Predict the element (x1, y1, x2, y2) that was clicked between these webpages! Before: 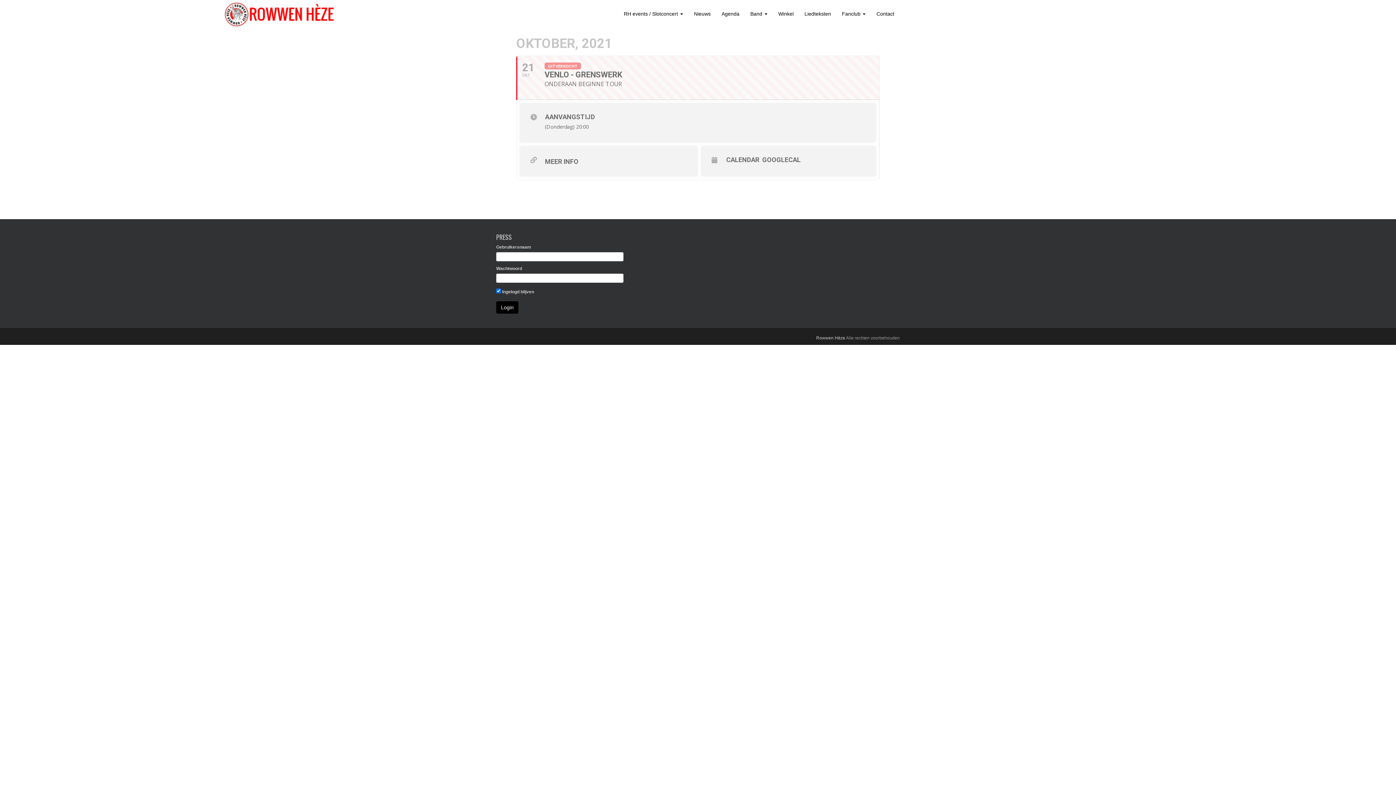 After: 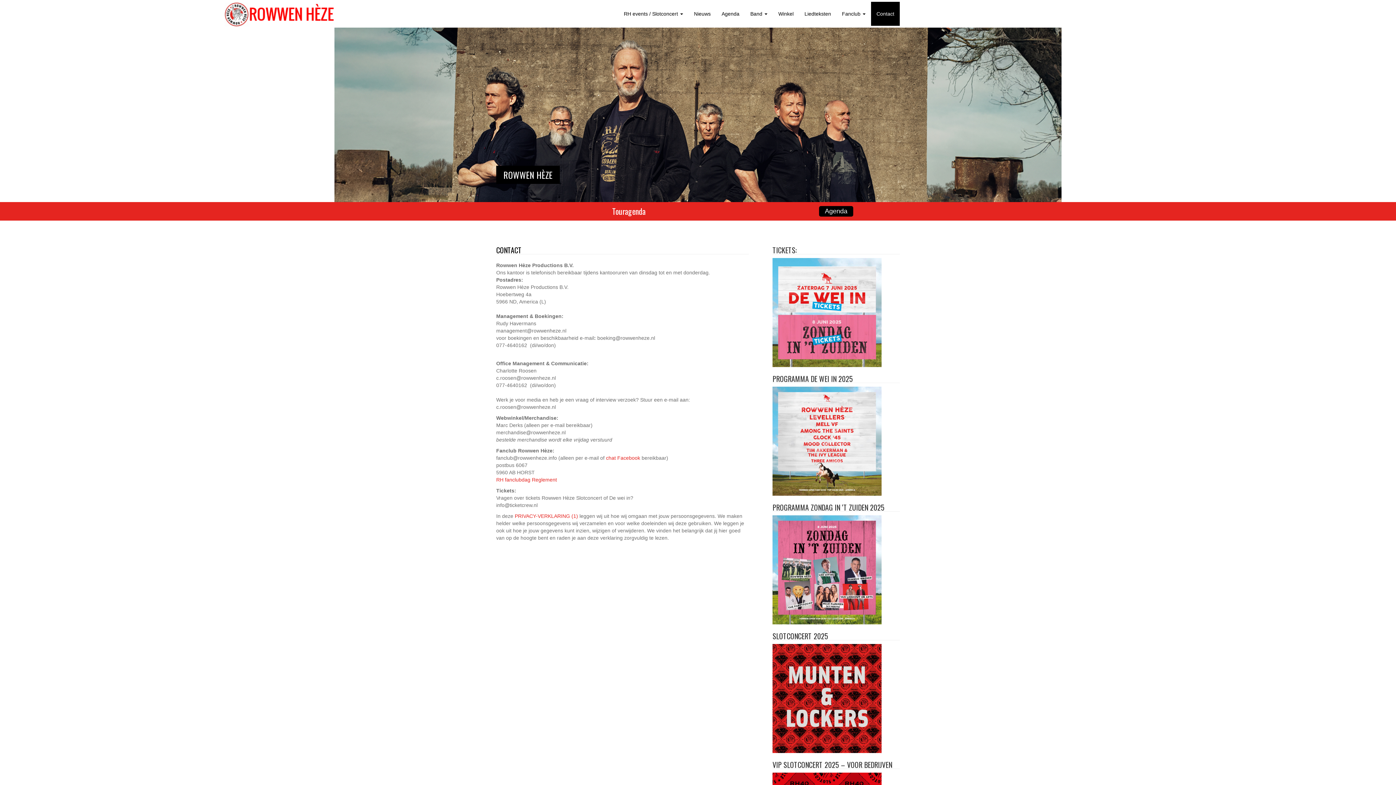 Action: label: Contact bbox: (871, 1, 900, 25)